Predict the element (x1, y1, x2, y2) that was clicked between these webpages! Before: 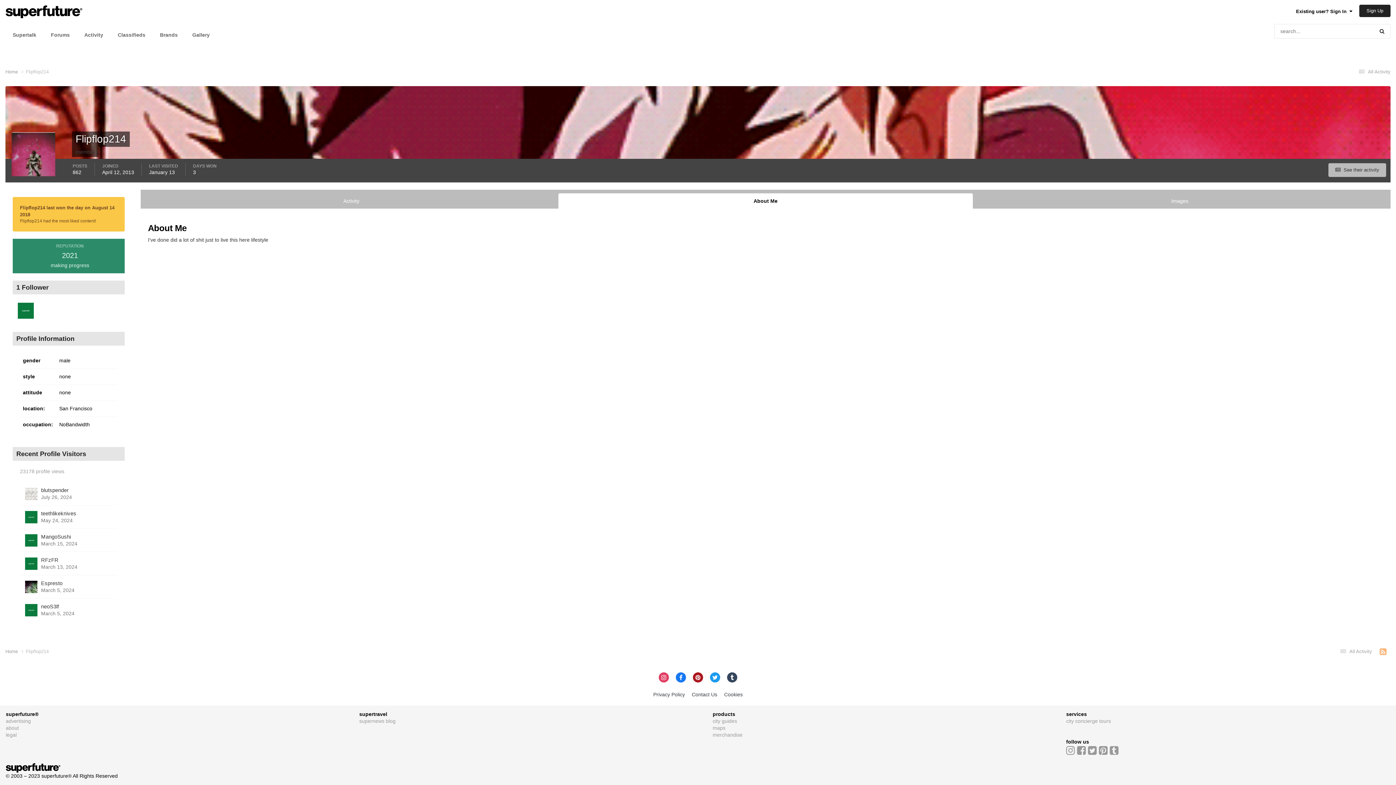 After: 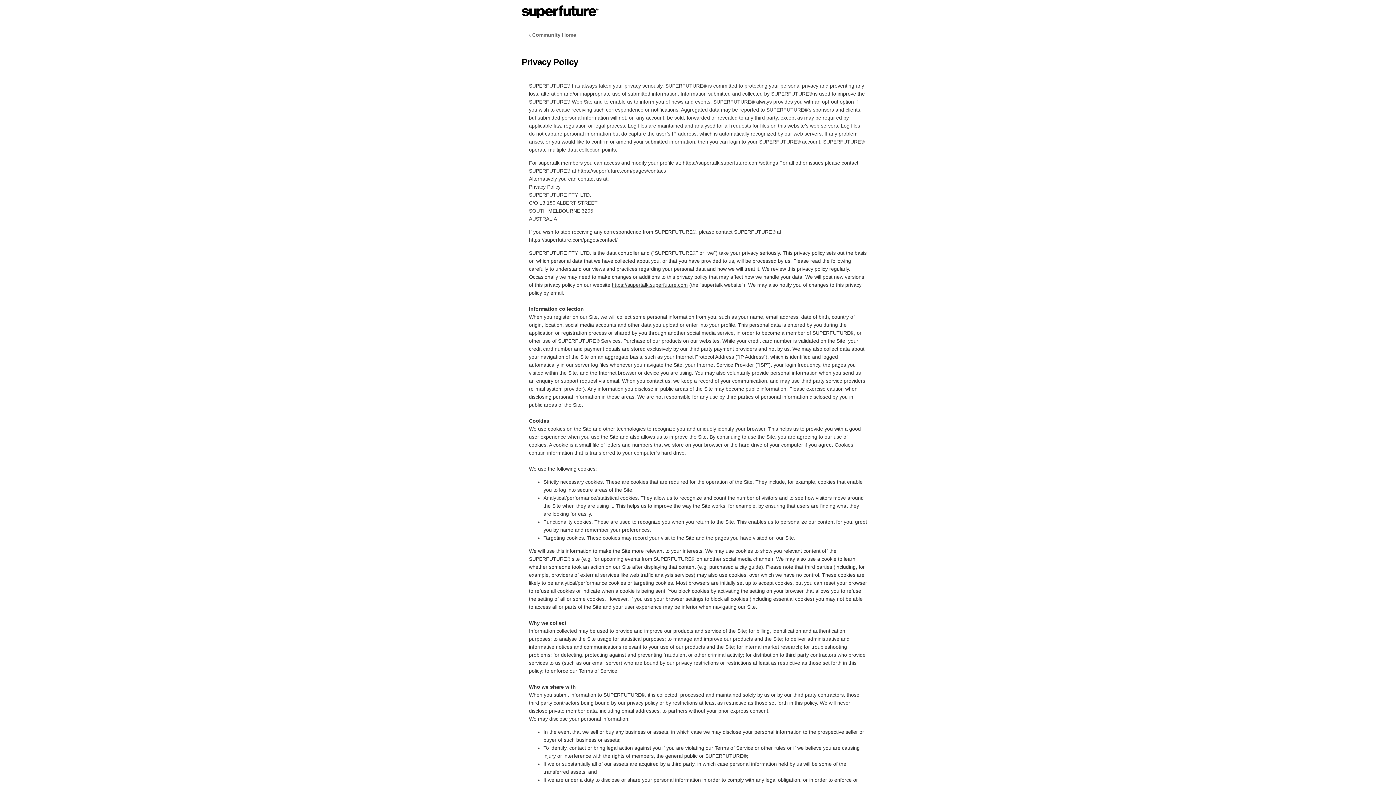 Action: label: Privacy Policy bbox: (653, 771, 685, 777)